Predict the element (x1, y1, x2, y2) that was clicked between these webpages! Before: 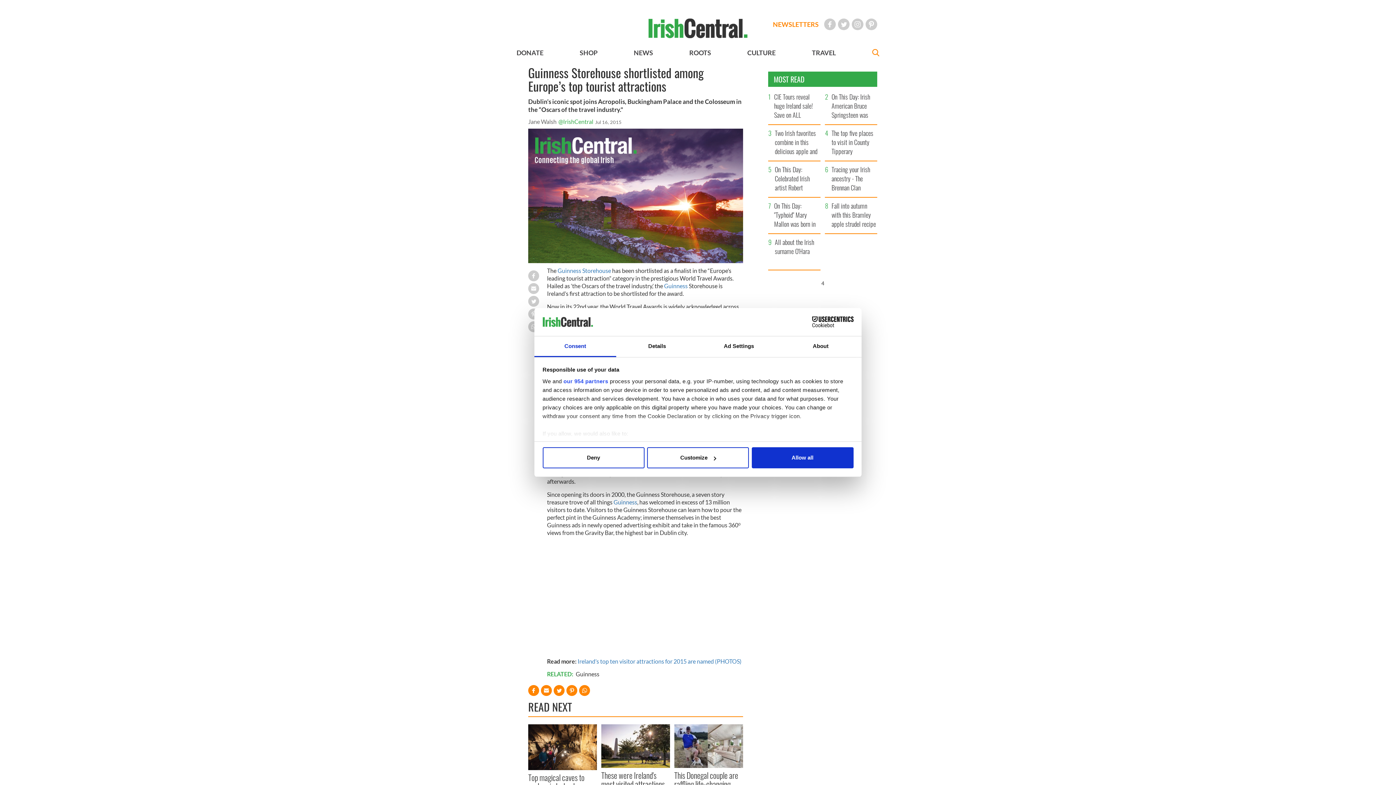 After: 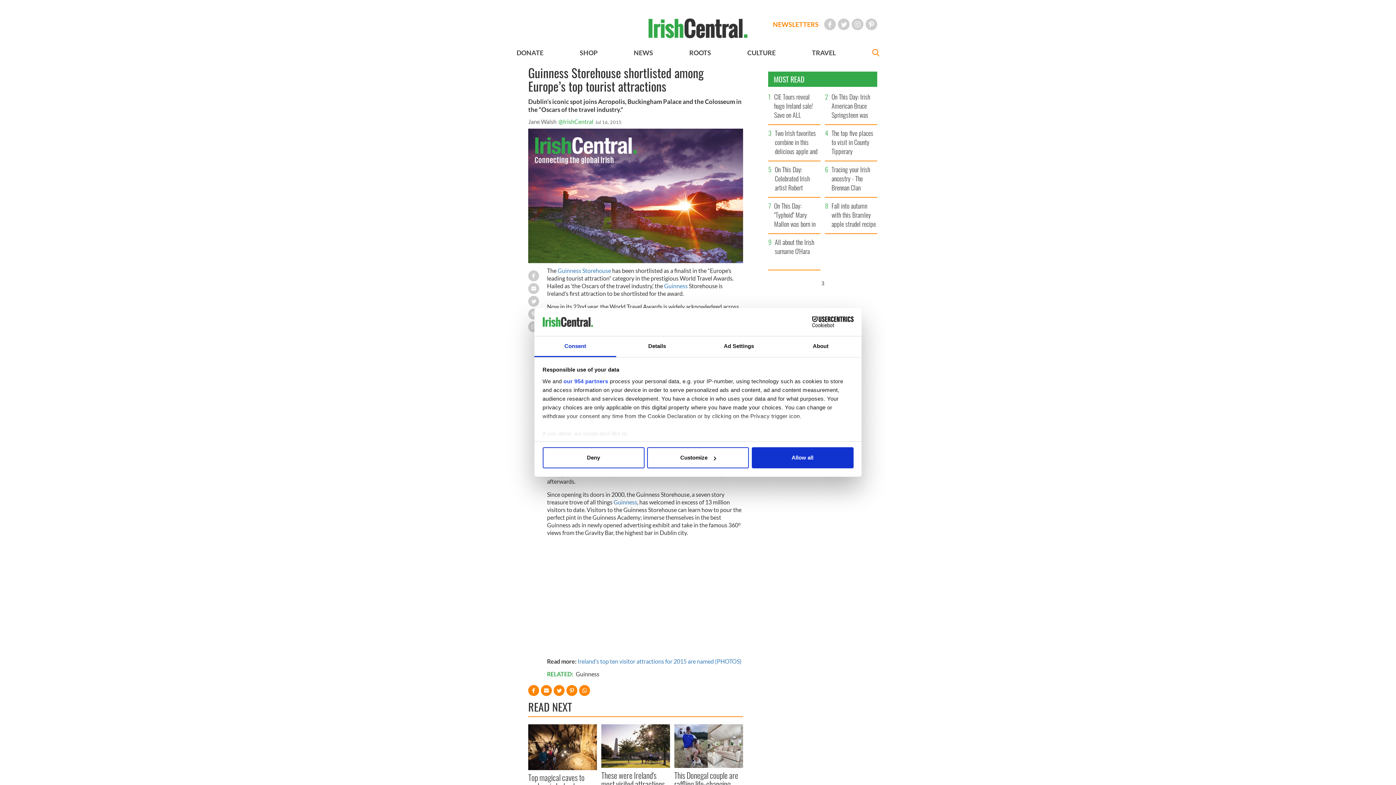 Action: label: Consent bbox: (534, 336, 616, 357)